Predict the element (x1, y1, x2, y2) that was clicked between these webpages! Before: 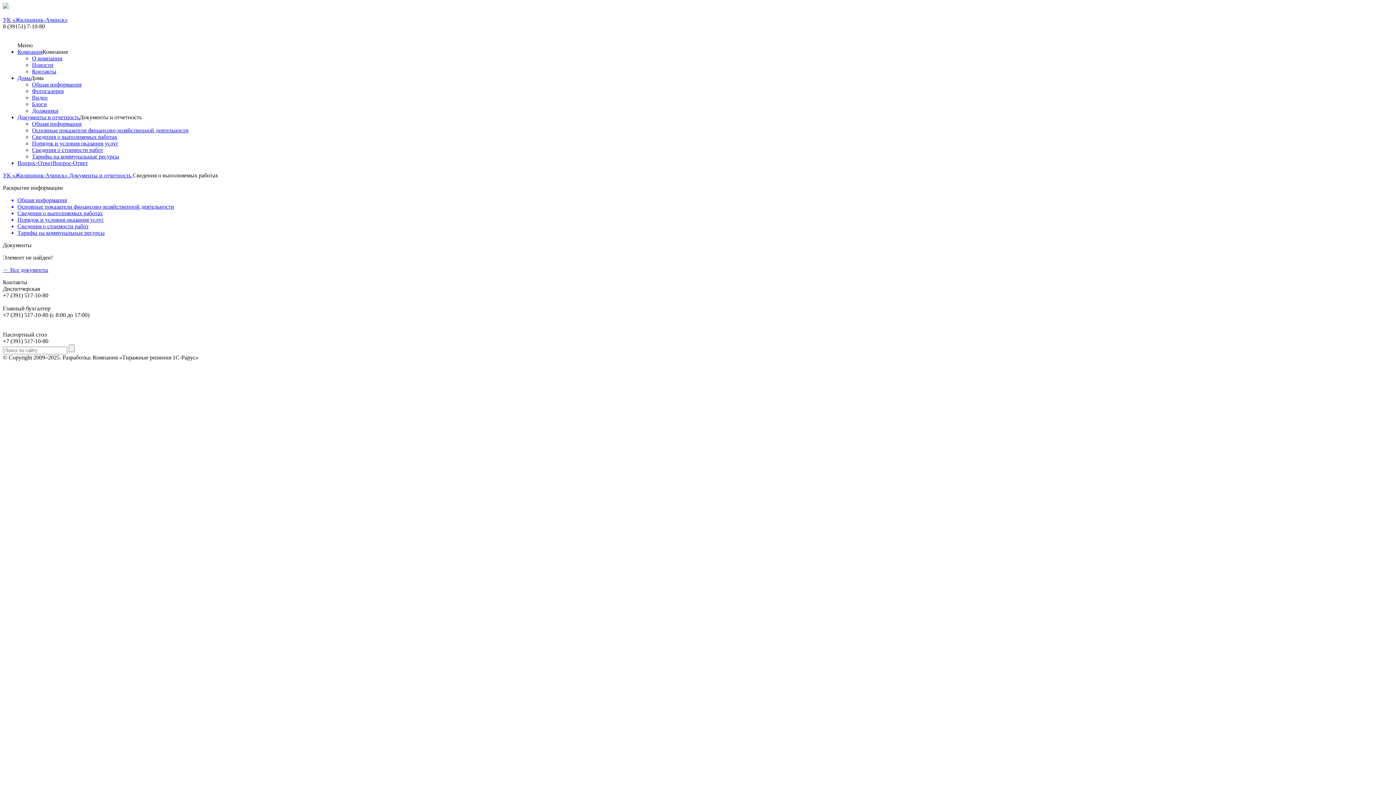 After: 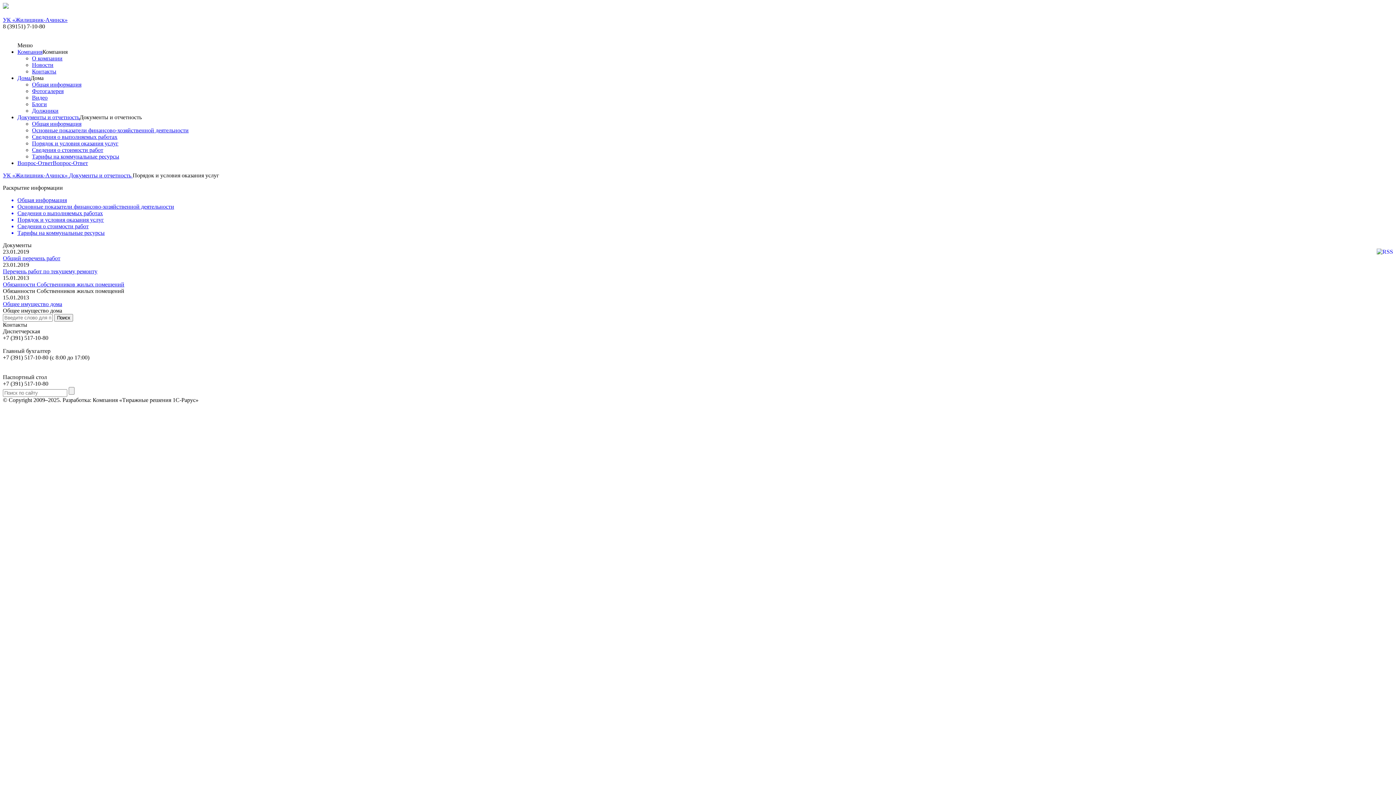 Action: label: Порядок и условия оказания услуг bbox: (17, 216, 1393, 223)